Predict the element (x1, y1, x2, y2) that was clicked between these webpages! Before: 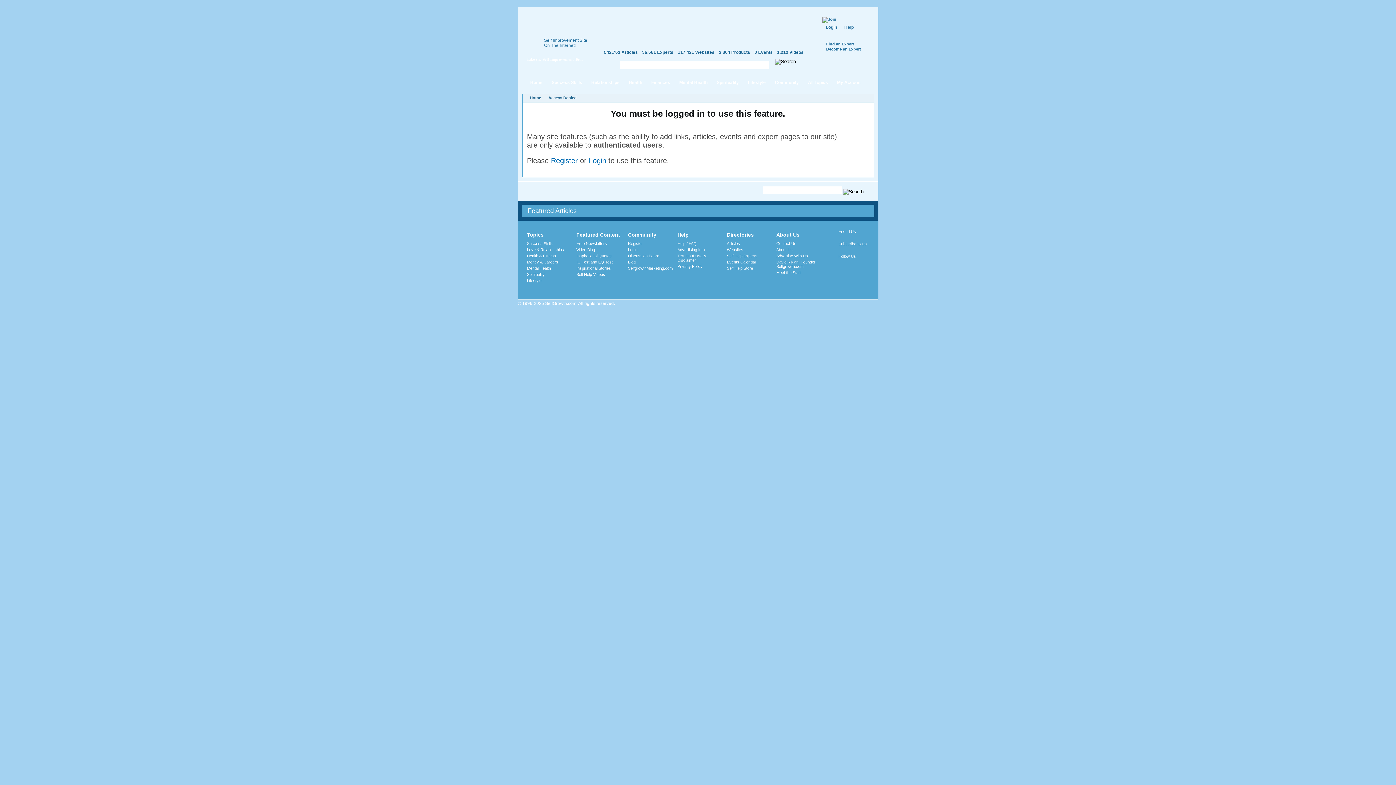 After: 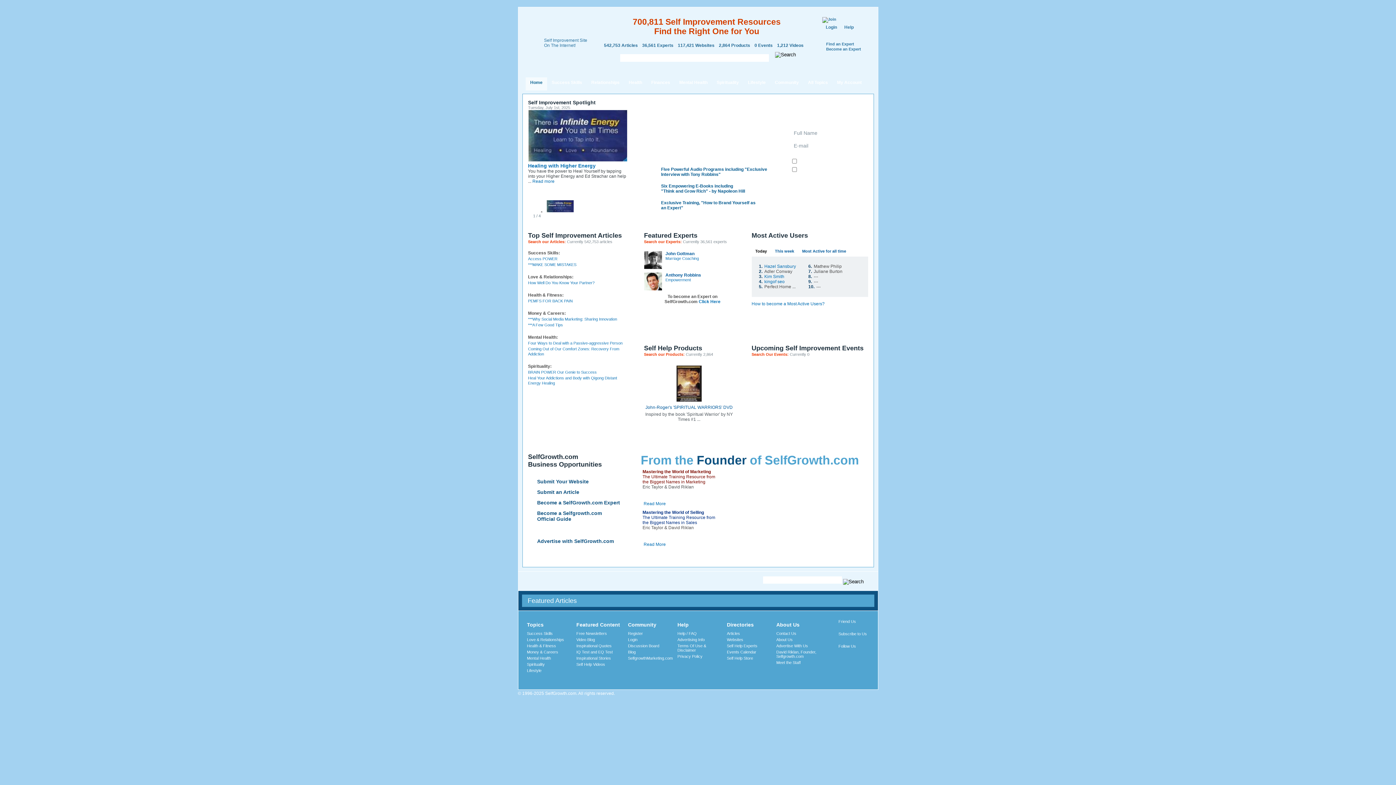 Action: label: Home bbox: (530, 95, 541, 100)